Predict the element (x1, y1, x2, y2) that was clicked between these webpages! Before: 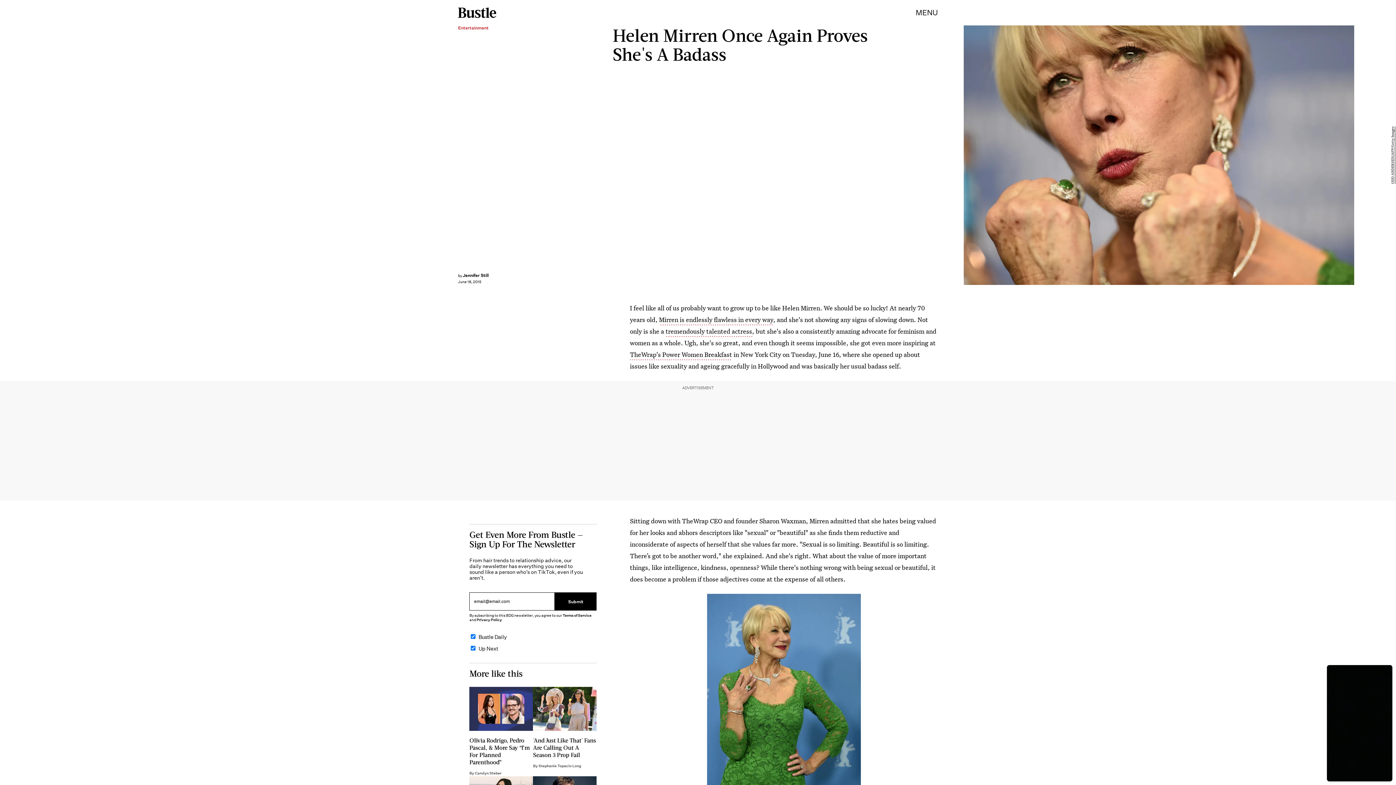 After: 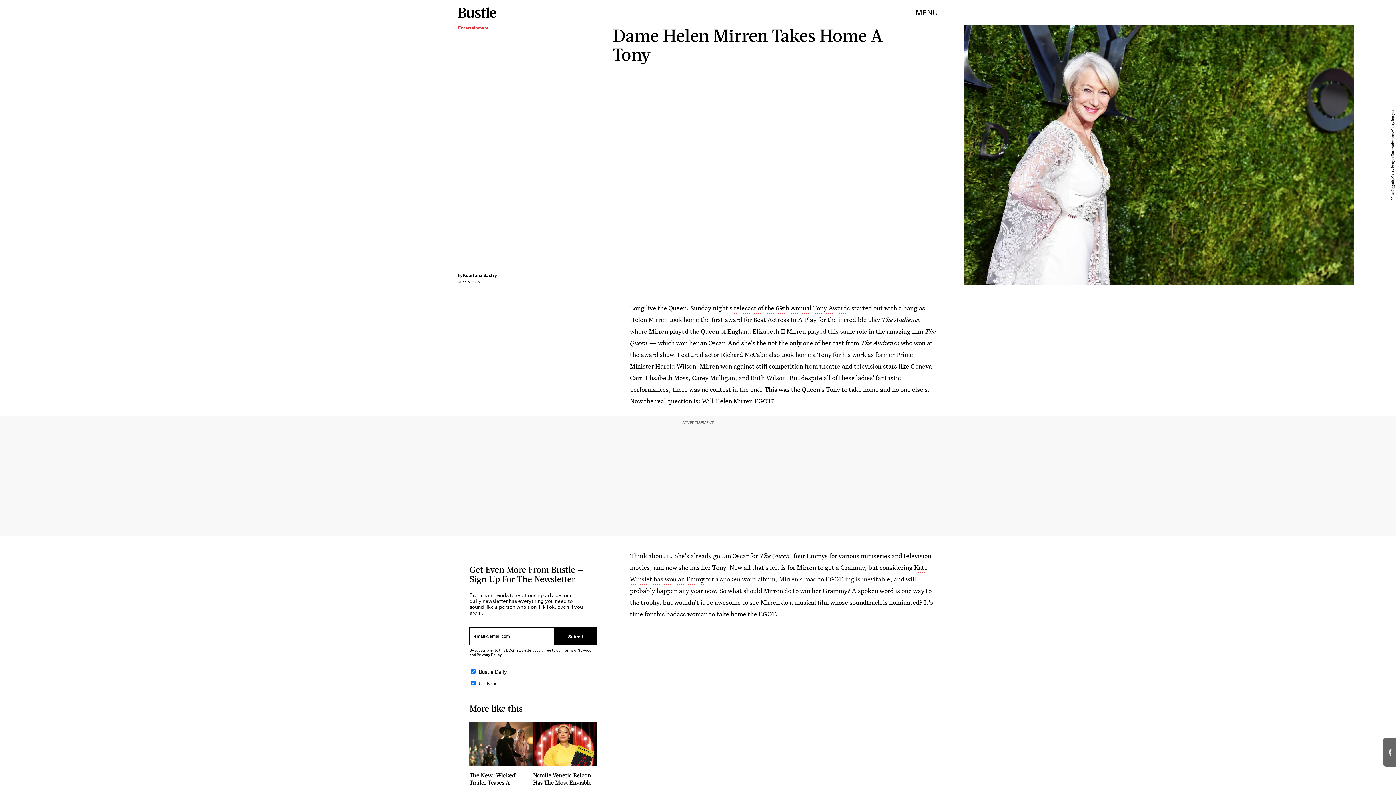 Action: label: tremendously talented actress bbox: (665, 327, 752, 336)